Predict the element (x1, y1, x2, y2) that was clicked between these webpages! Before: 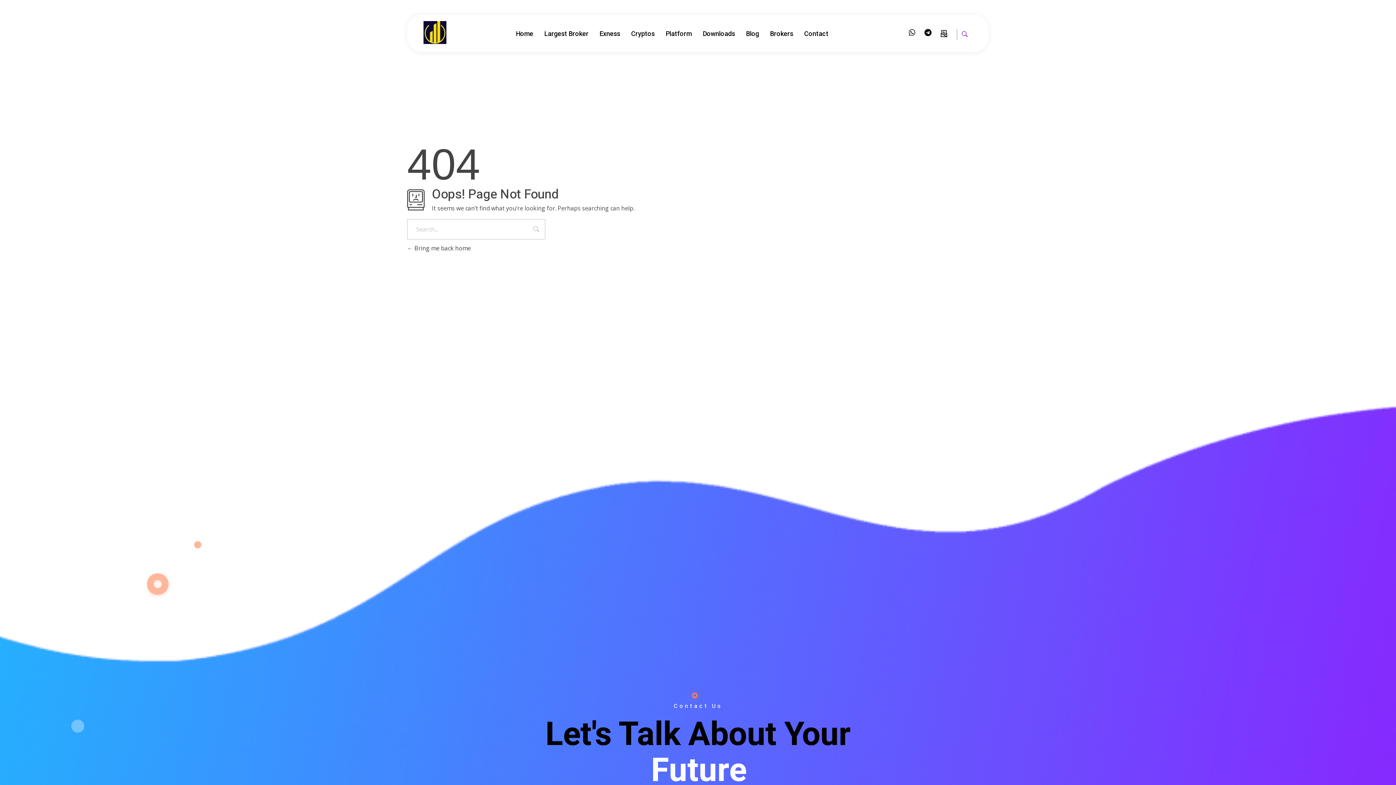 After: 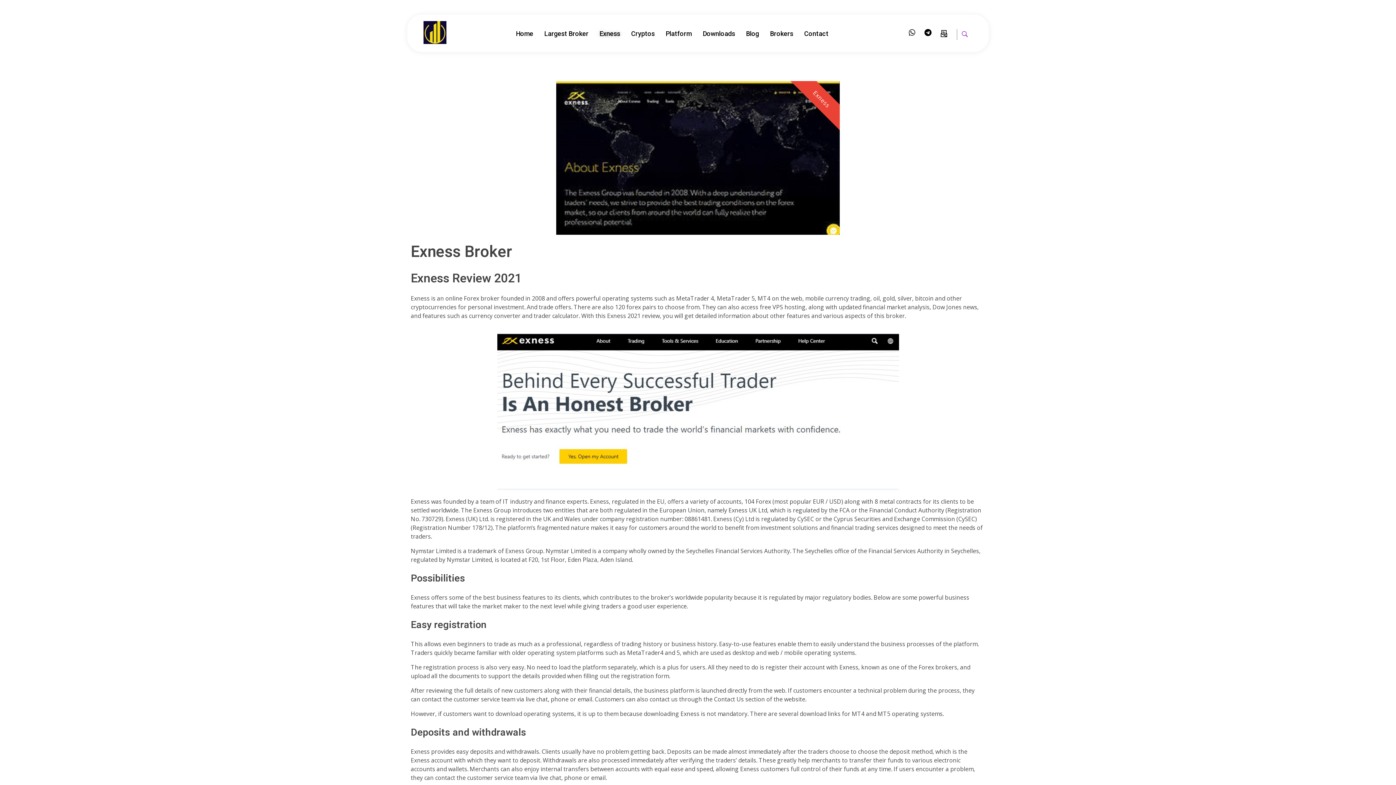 Action: label: Exness bbox: (599, 28, 620, 38)